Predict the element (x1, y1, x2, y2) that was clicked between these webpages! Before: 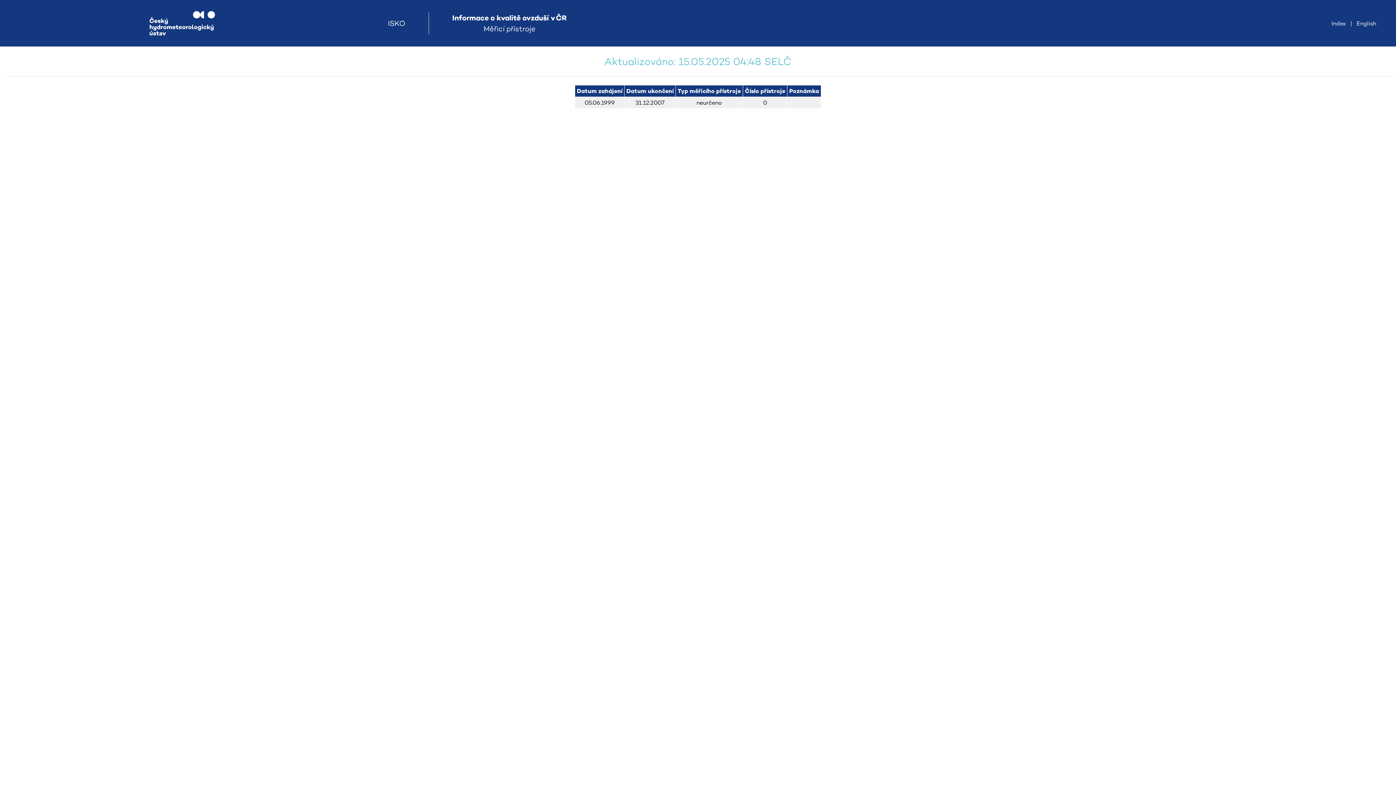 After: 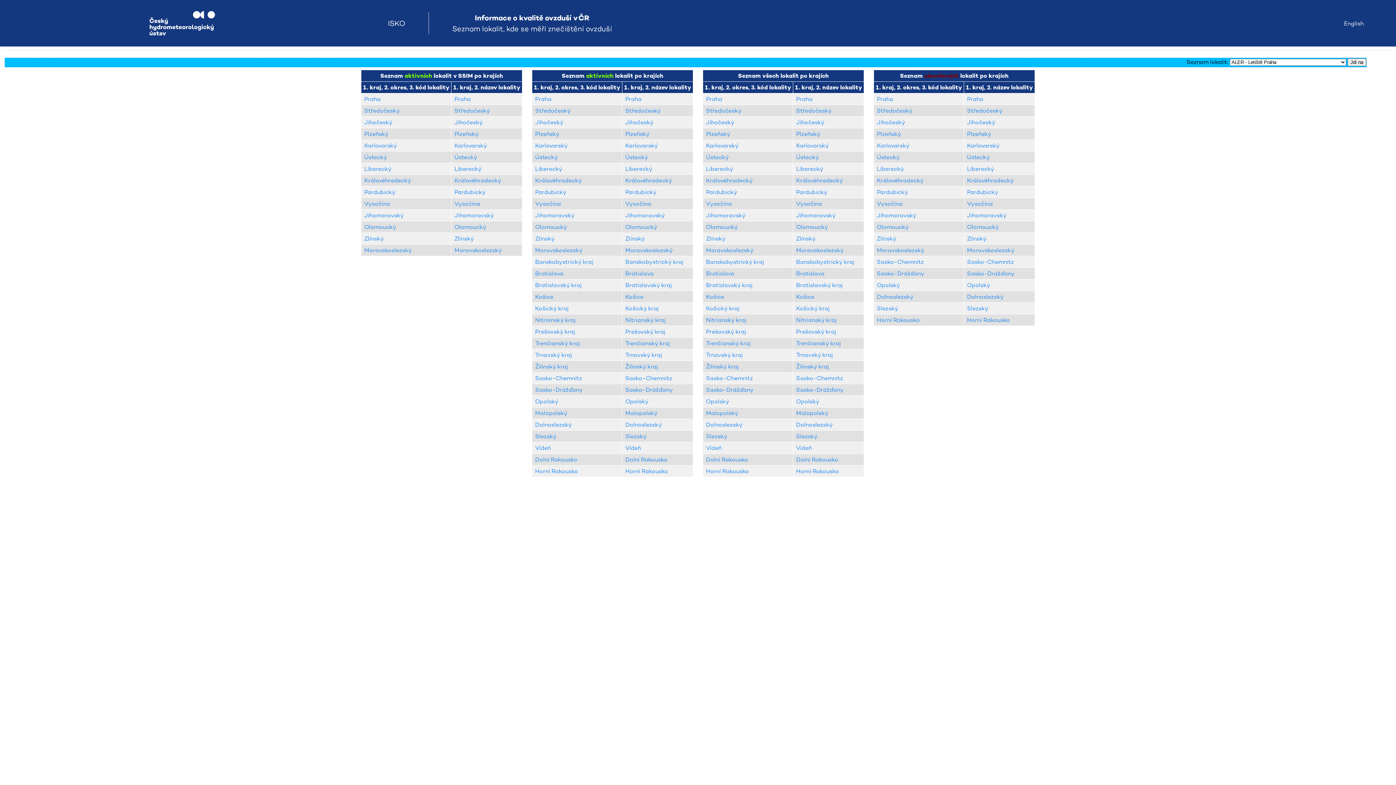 Action: bbox: (1331, 19, 1347, 27) label: Index 